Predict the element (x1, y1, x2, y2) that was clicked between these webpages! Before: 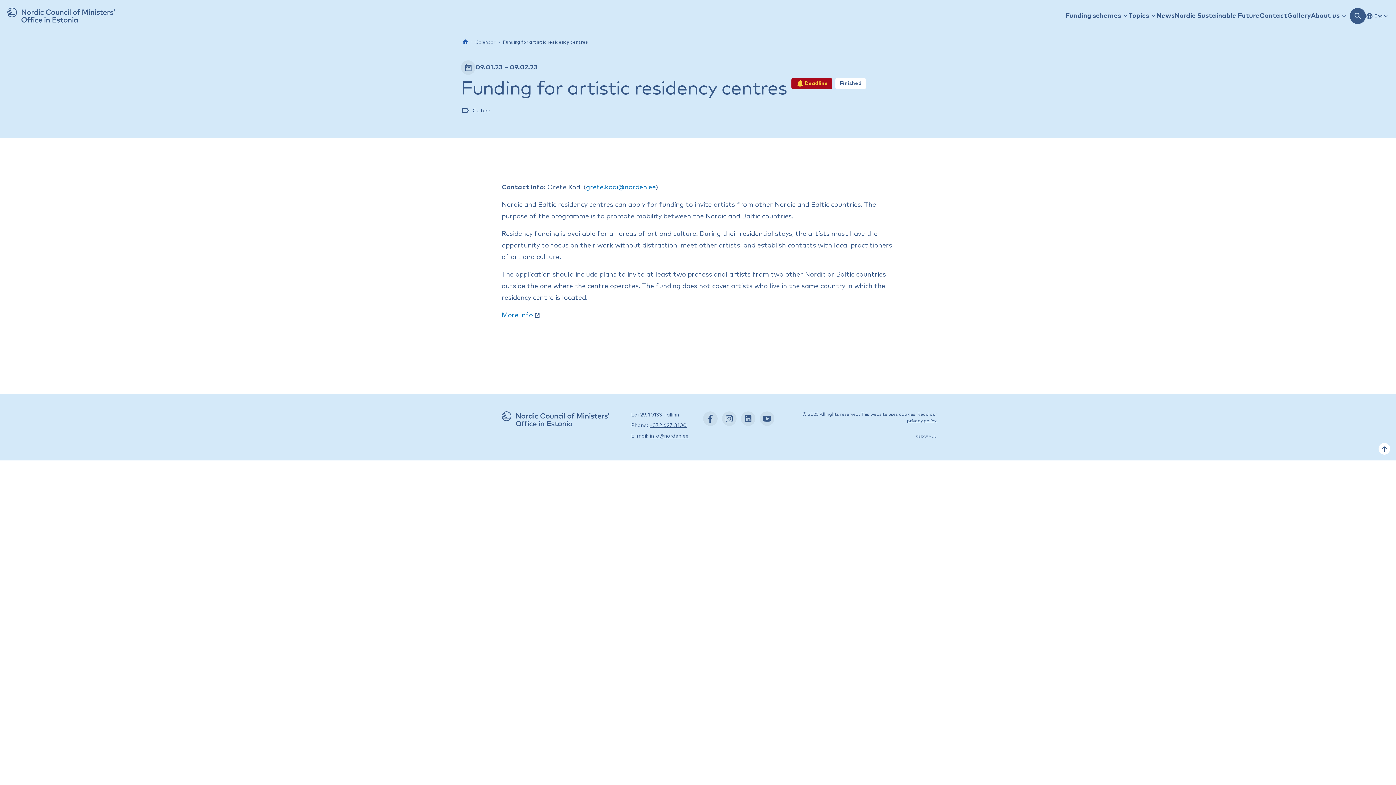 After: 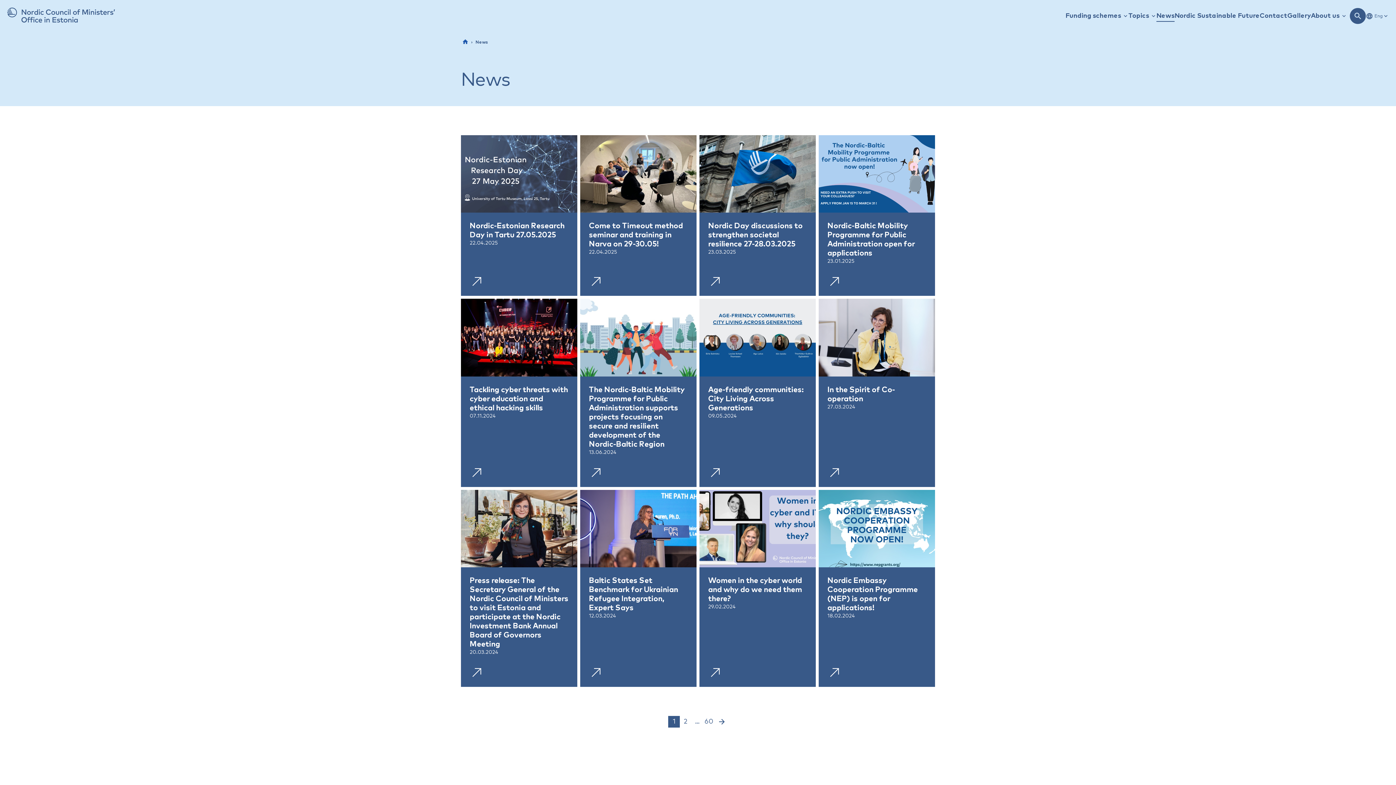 Action: label: News bbox: (1156, 11, 1174, 20)